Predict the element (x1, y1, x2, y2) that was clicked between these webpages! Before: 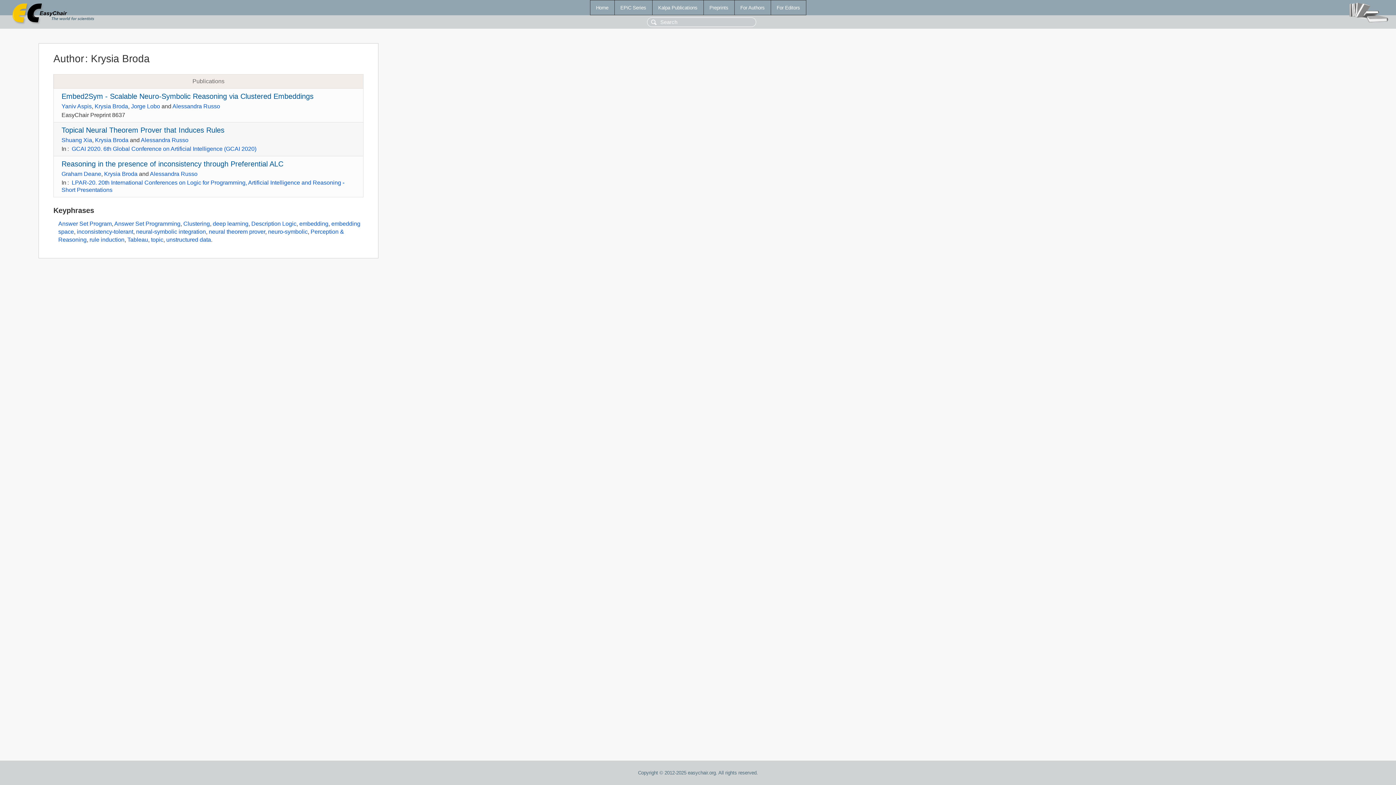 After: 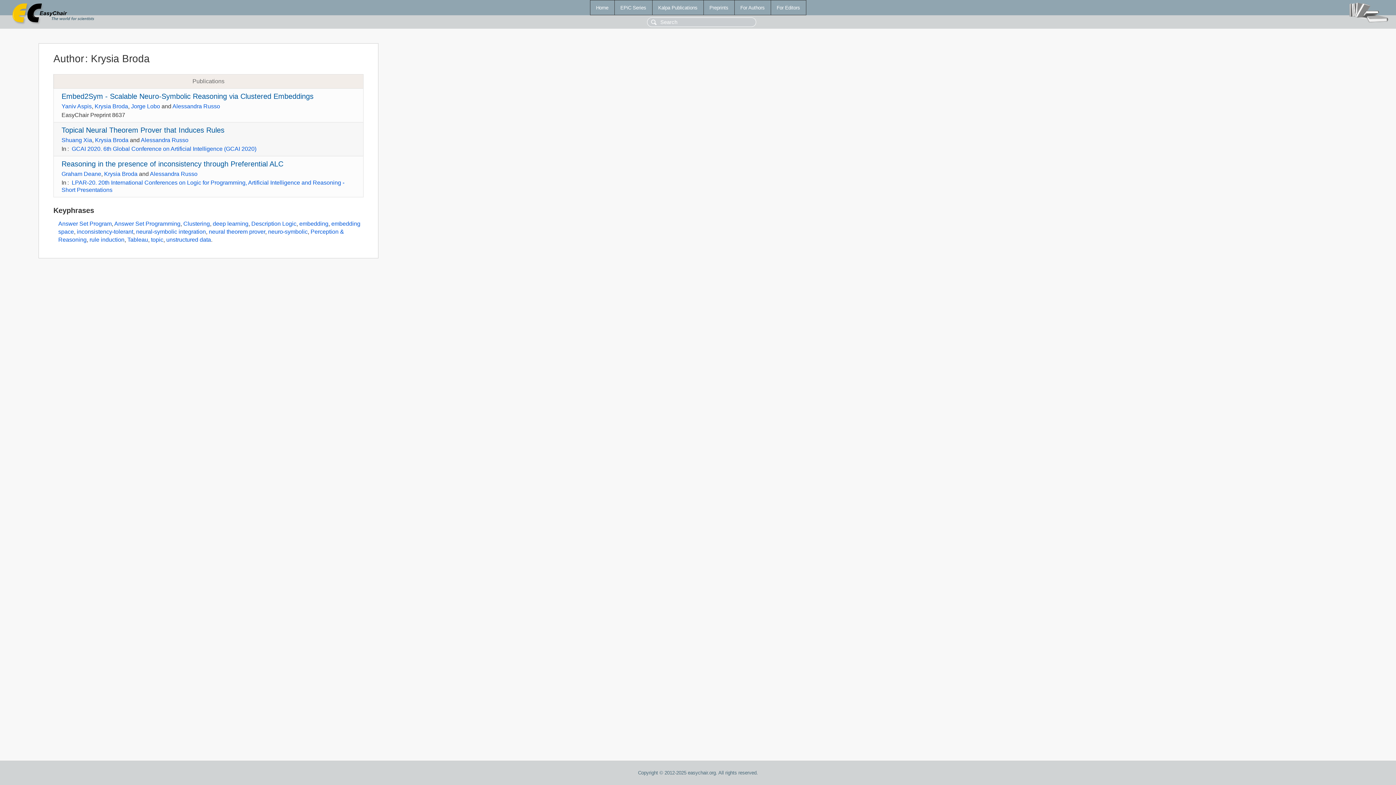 Action: label: Krysia Broda bbox: (104, 170, 137, 177)